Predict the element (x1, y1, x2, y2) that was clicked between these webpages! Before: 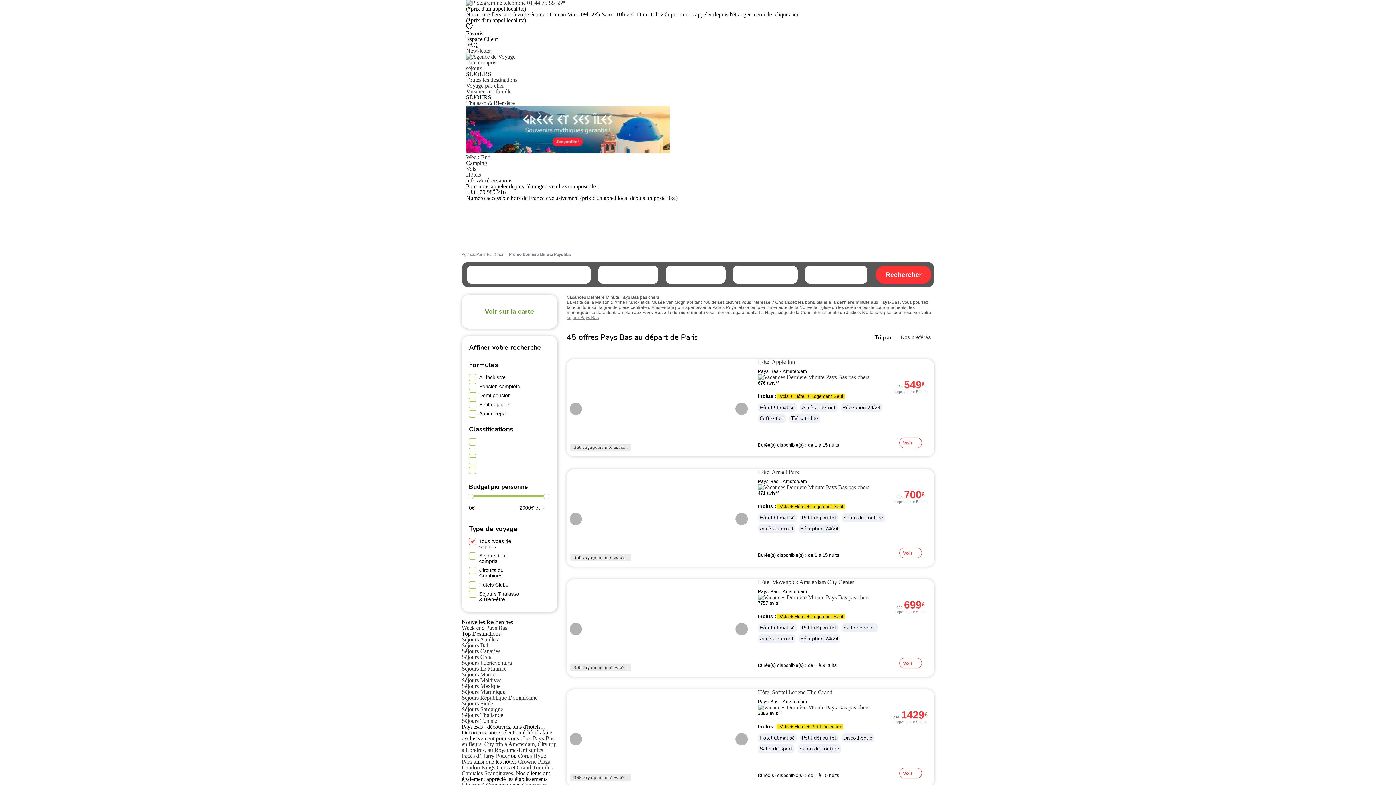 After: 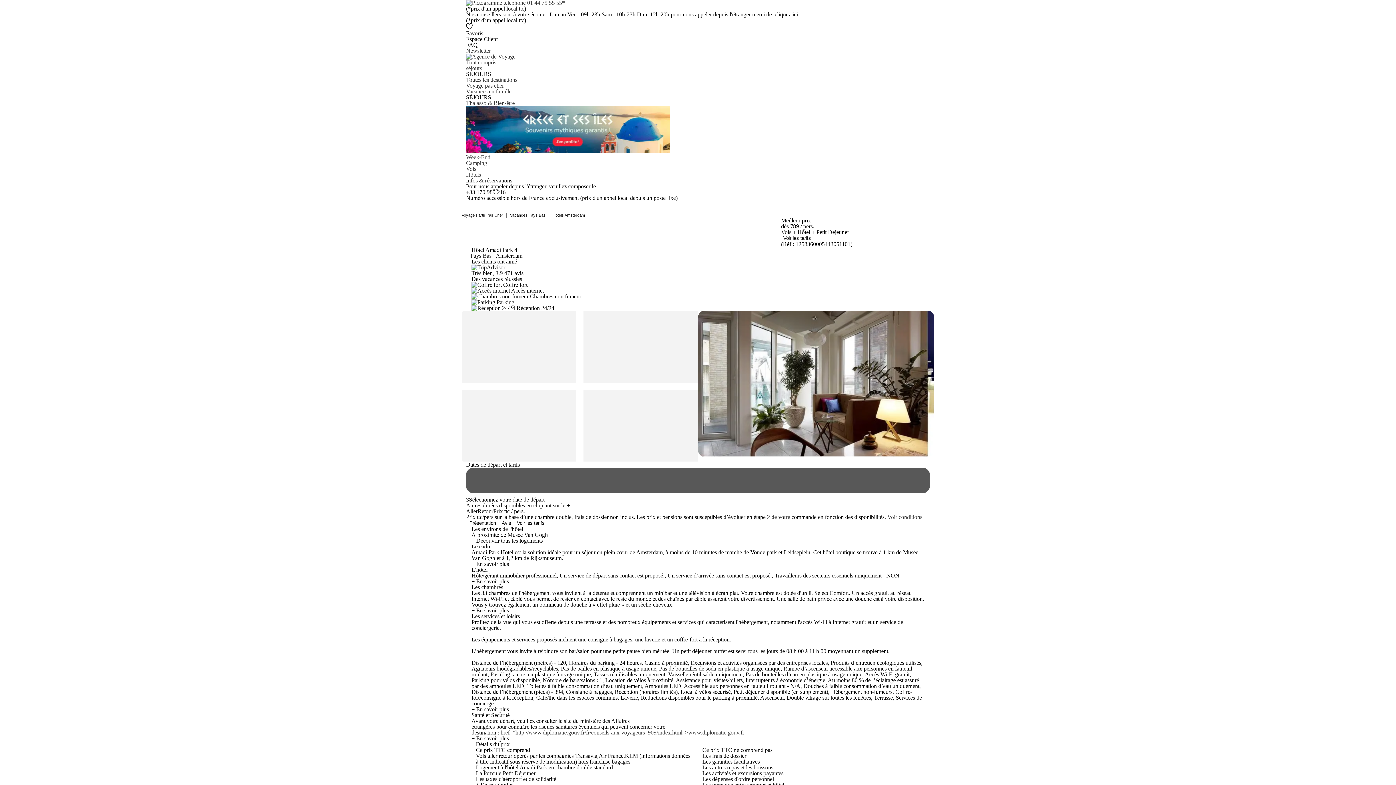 Action: bbox: (735, 513, 747, 525) label: Next